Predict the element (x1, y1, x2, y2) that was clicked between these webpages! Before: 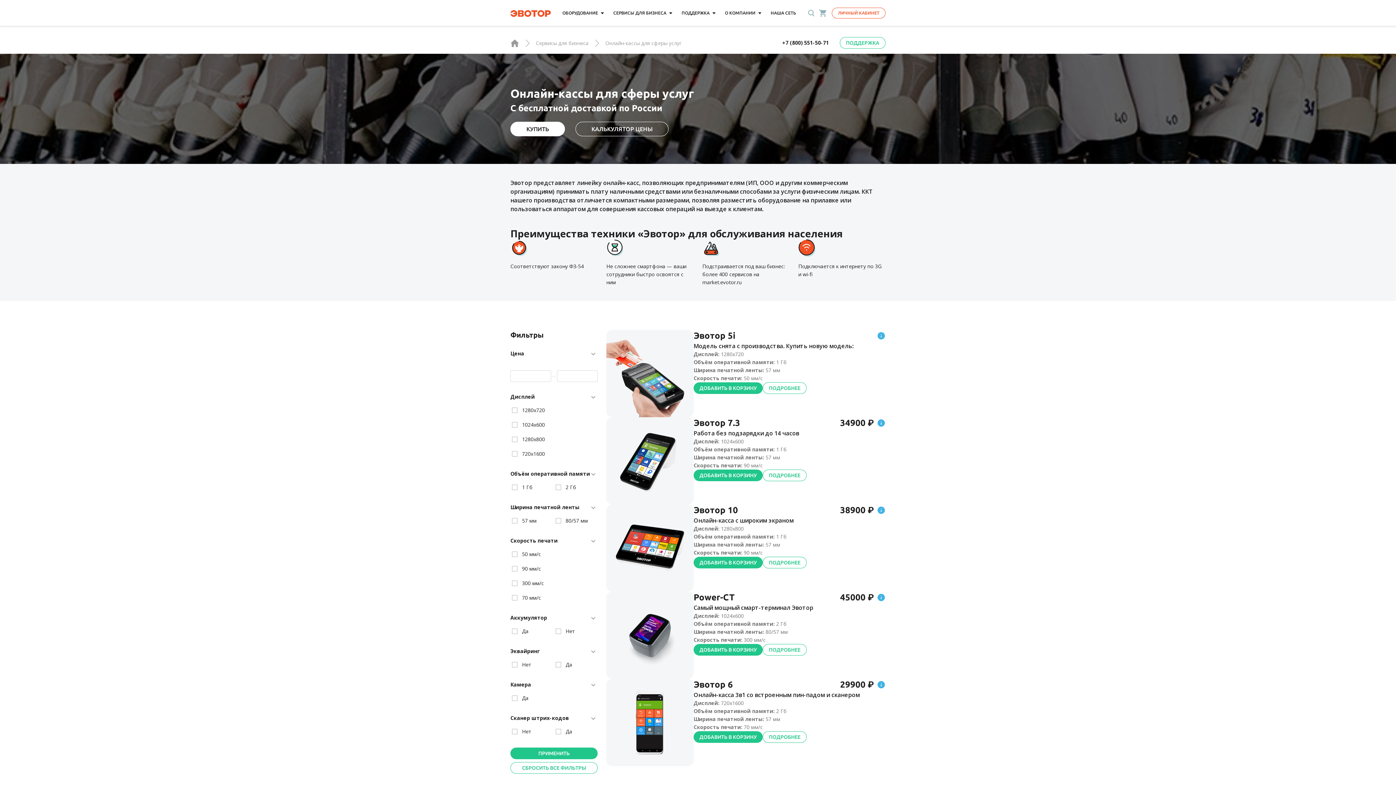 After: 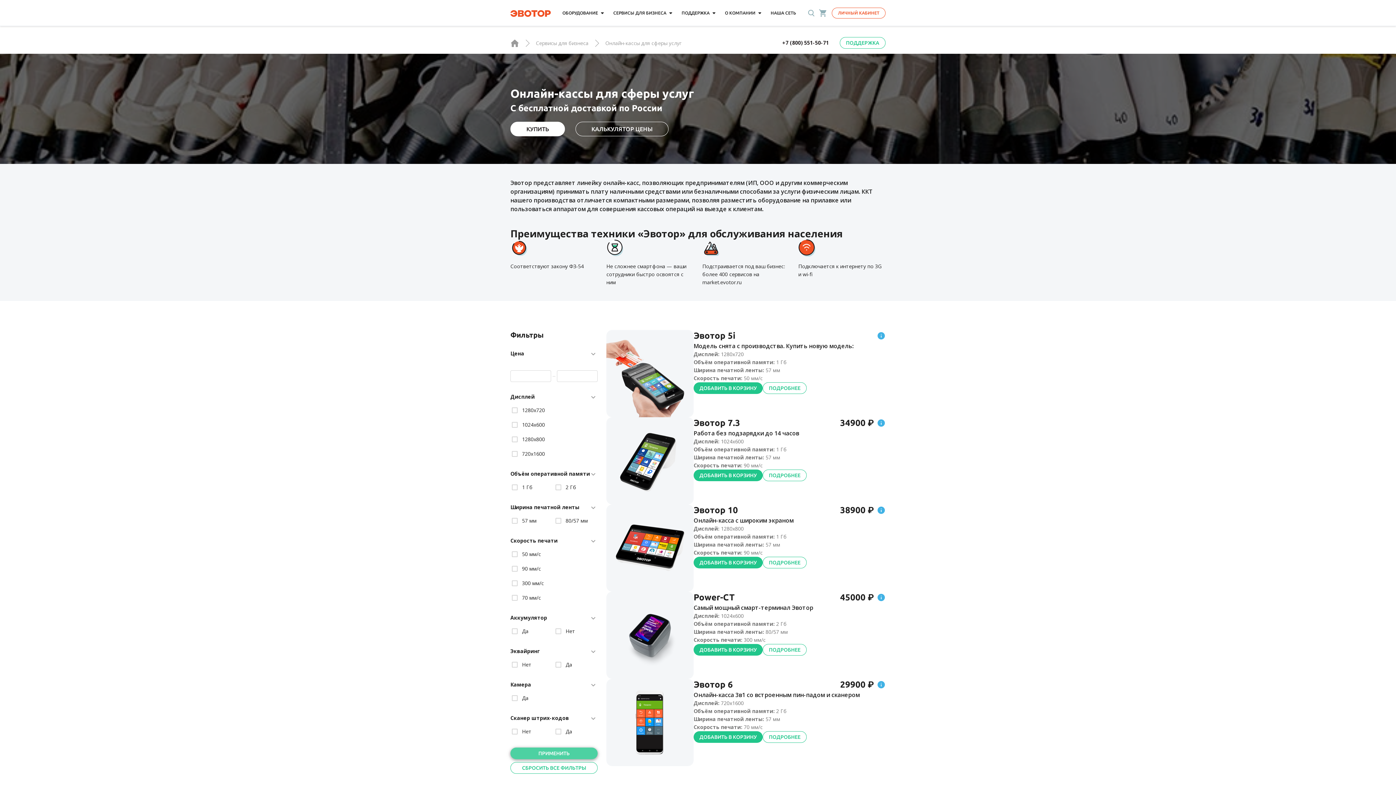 Action: bbox: (510, 748, 597, 759) label: ПРИМЕНИТЬ